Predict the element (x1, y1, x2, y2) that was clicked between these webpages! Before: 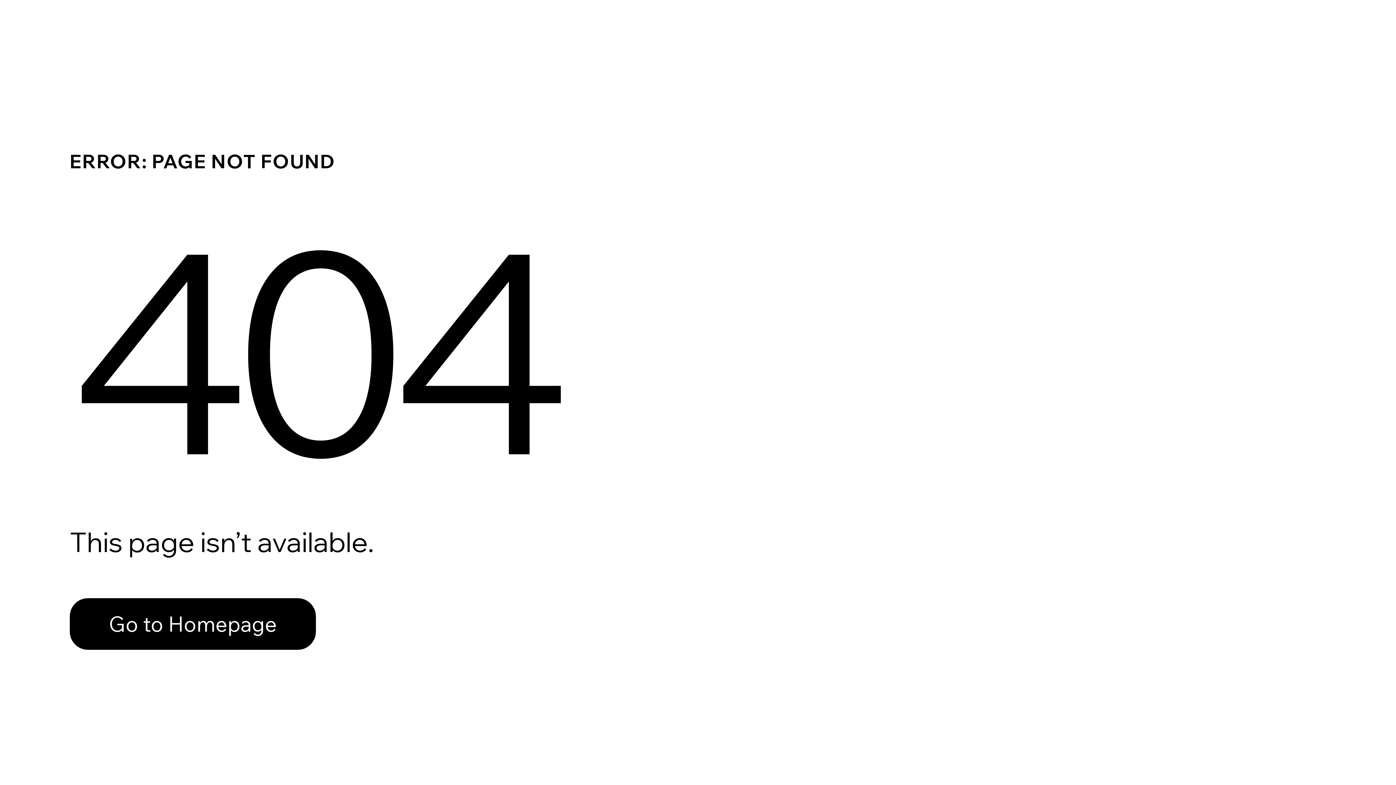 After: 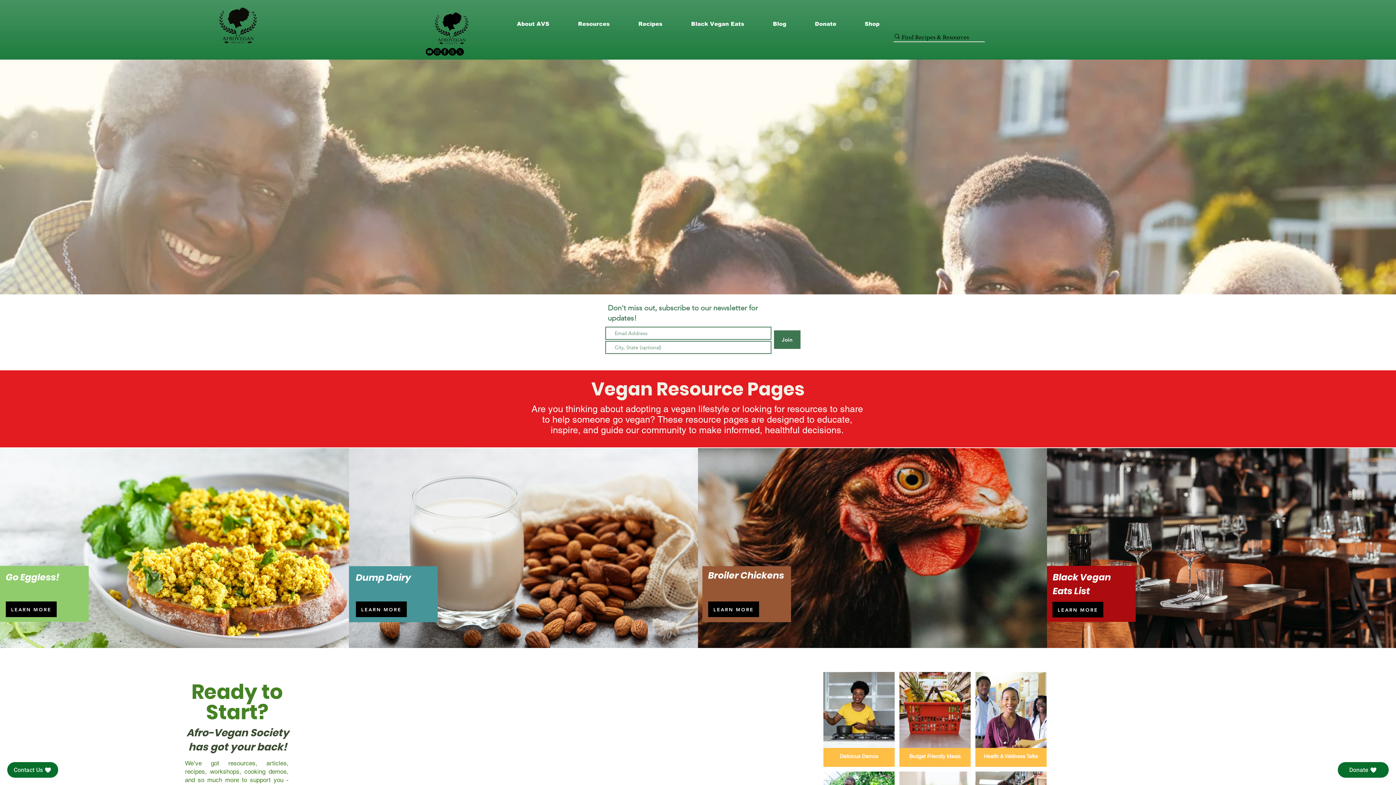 Action: bbox: (69, 598, 316, 650) label: Go to Homepage